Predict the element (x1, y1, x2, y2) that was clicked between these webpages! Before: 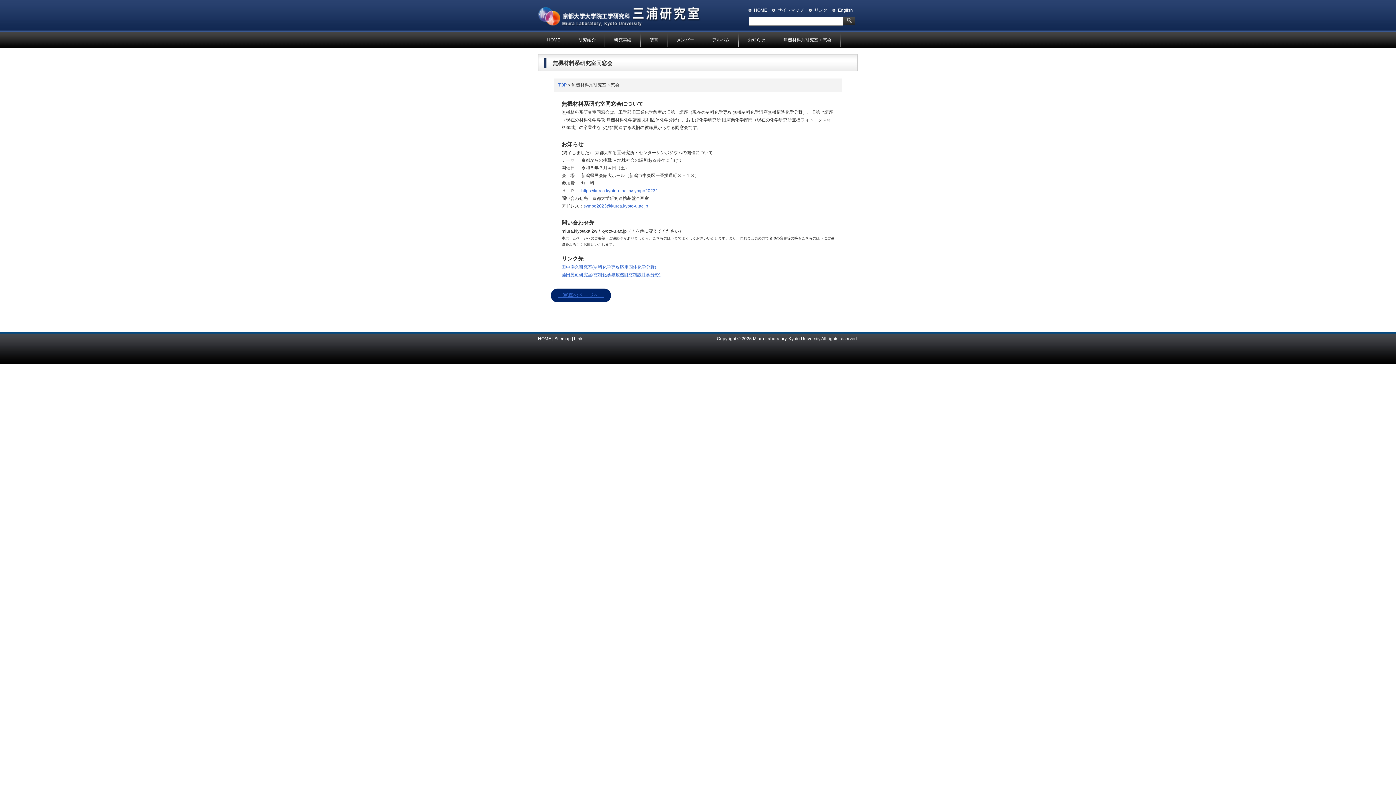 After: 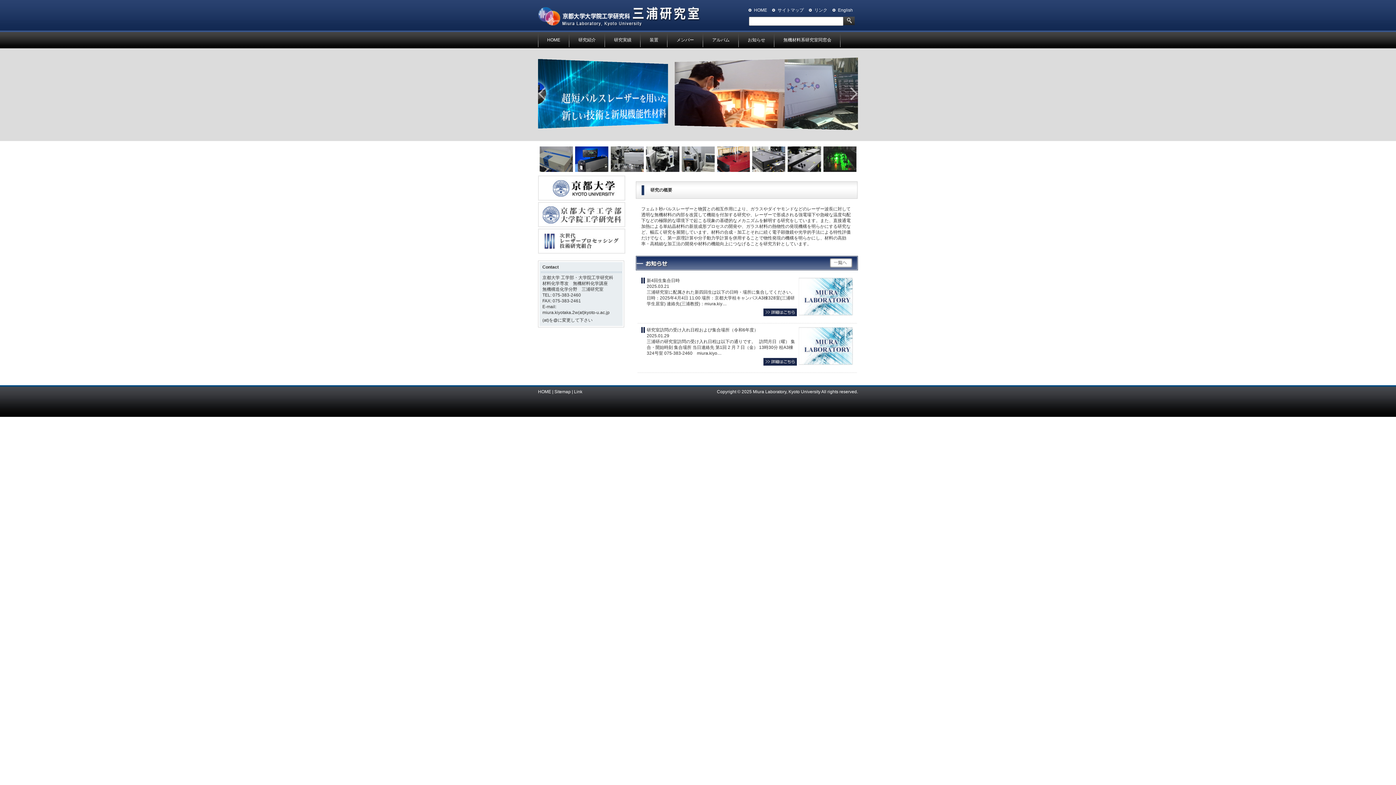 Action: label: HOME bbox: (754, 7, 767, 12)